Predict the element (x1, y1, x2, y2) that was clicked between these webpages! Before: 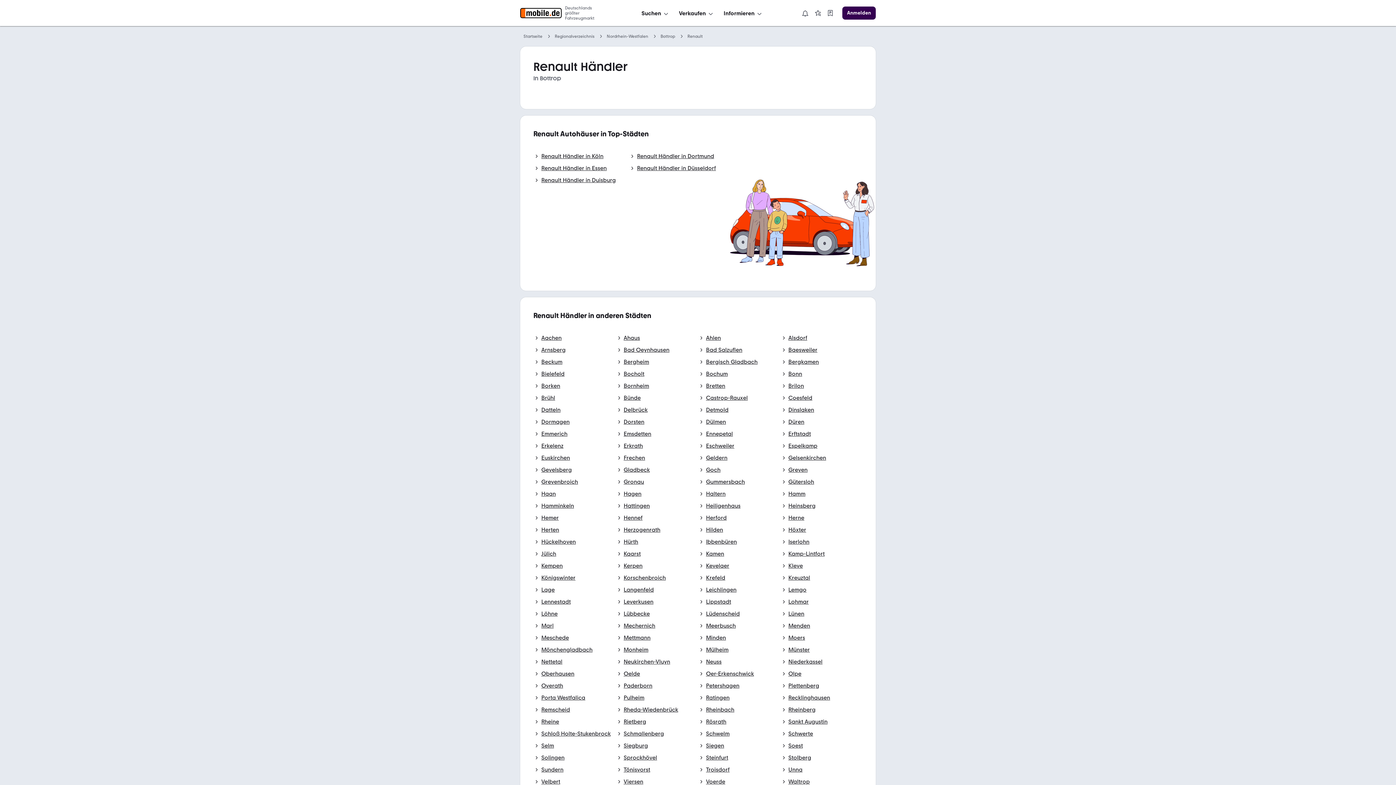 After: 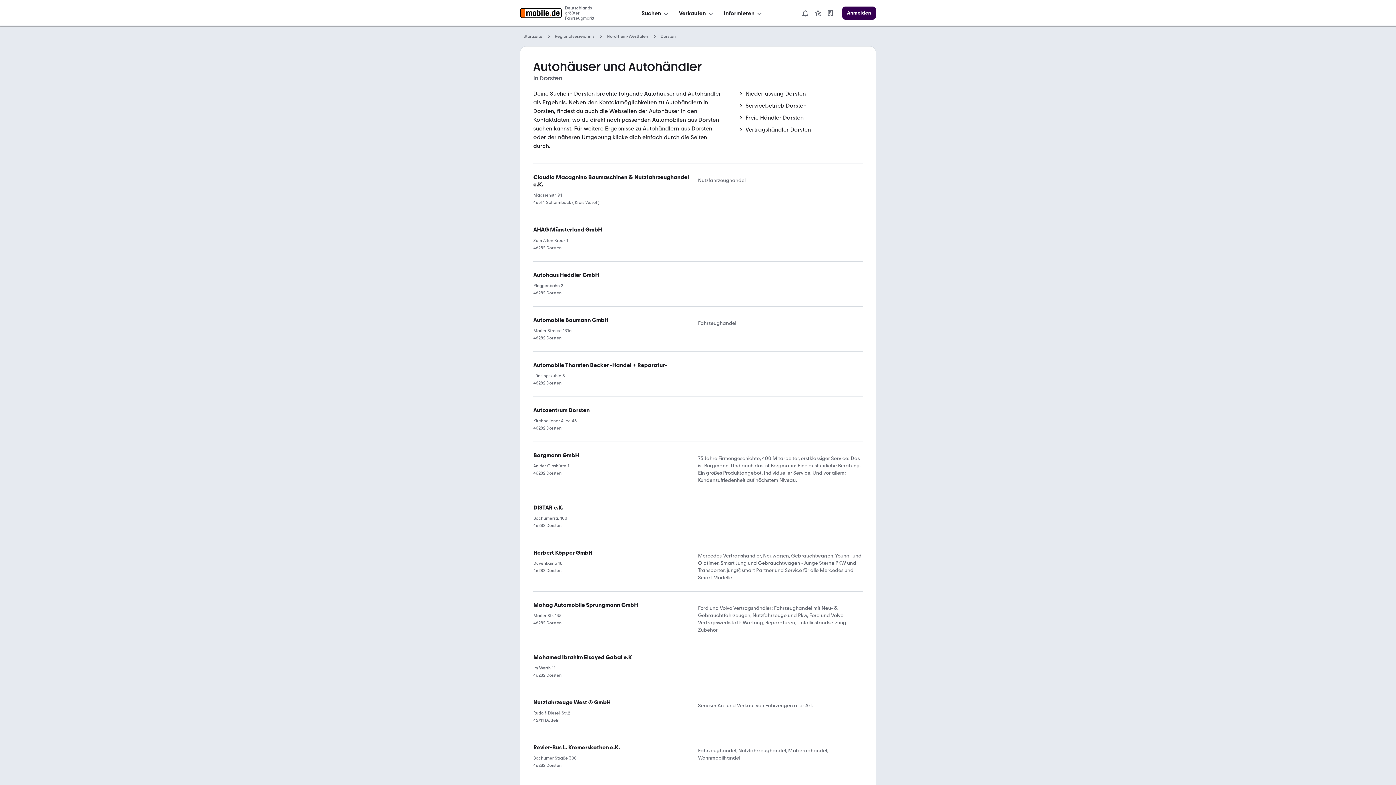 Action: label: Dorsten bbox: (615, 417, 644, 426)